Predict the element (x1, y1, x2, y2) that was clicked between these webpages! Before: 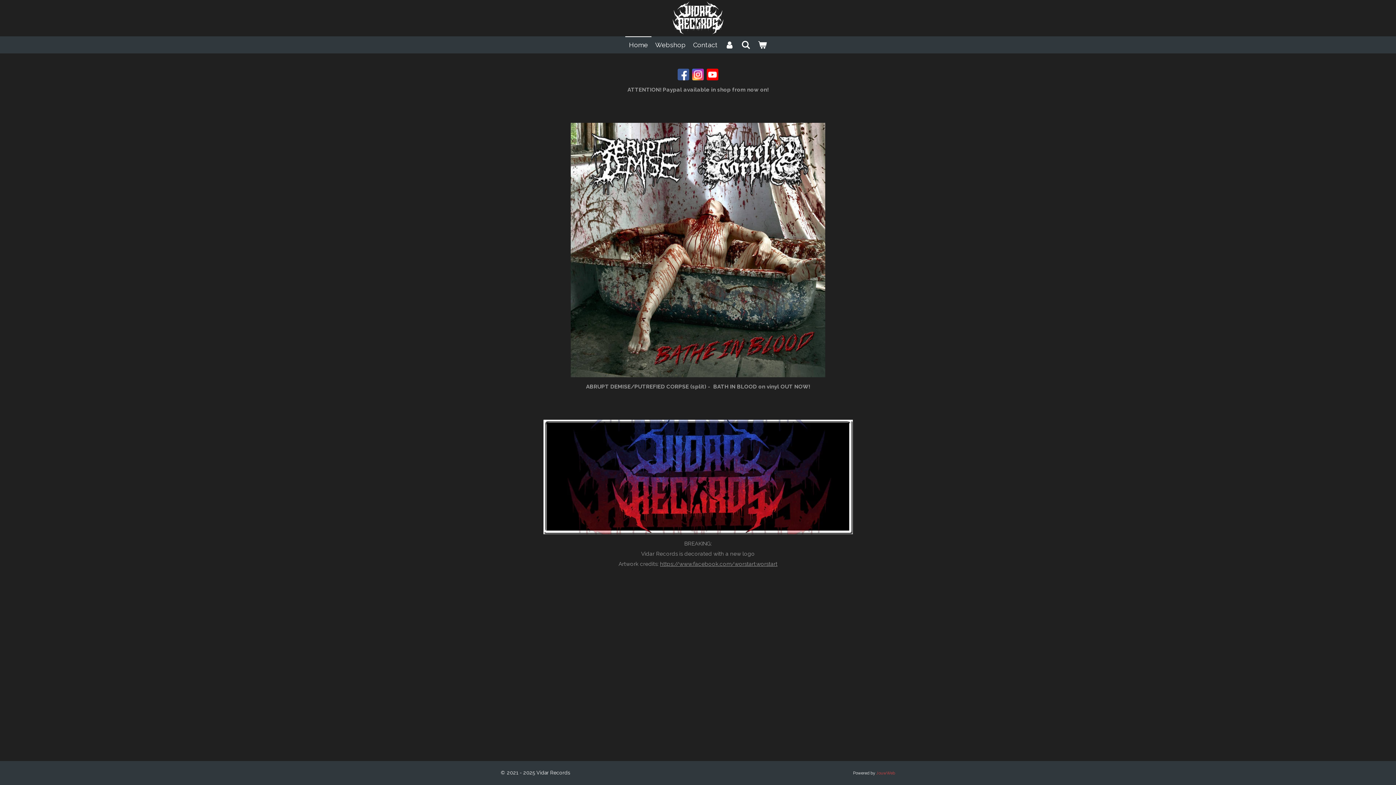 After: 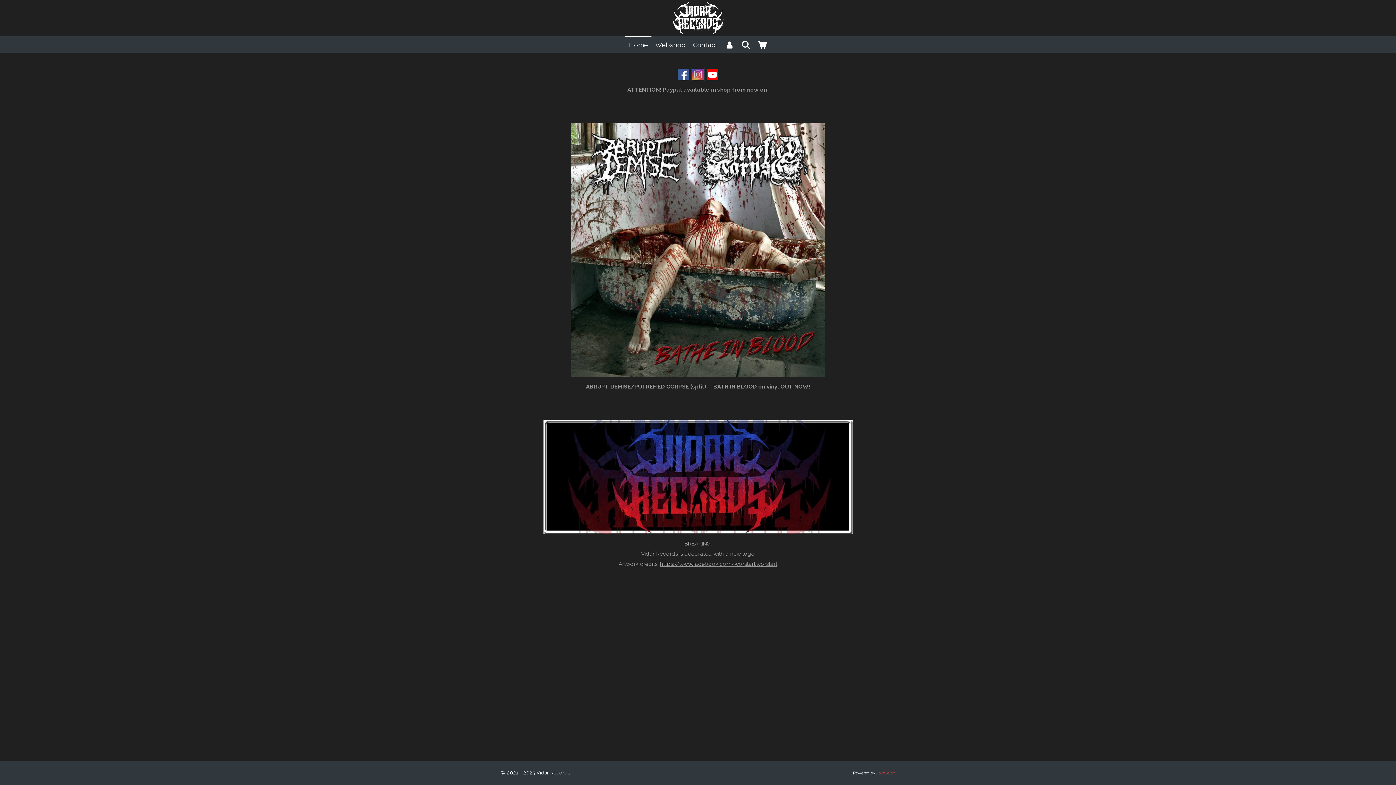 Action: bbox: (692, 68, 704, 80)